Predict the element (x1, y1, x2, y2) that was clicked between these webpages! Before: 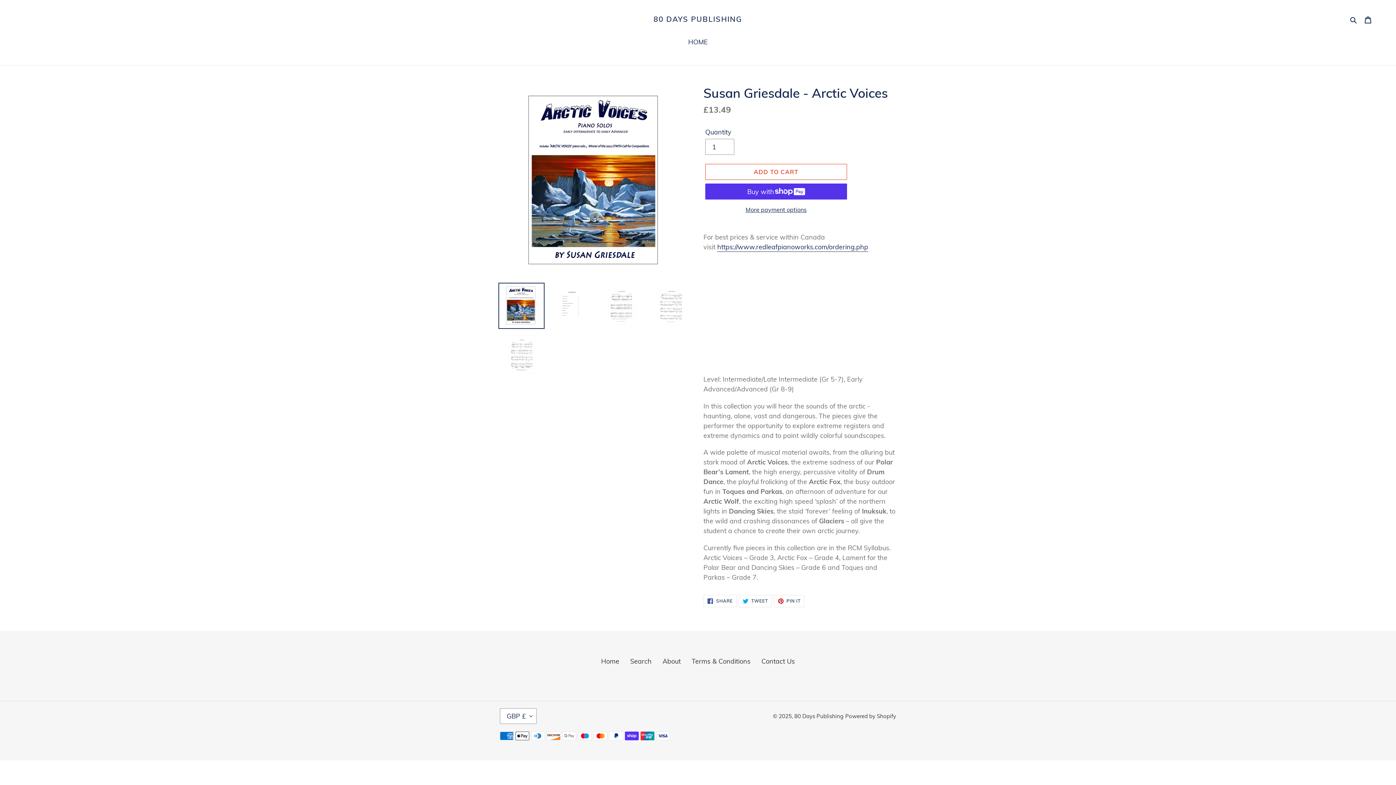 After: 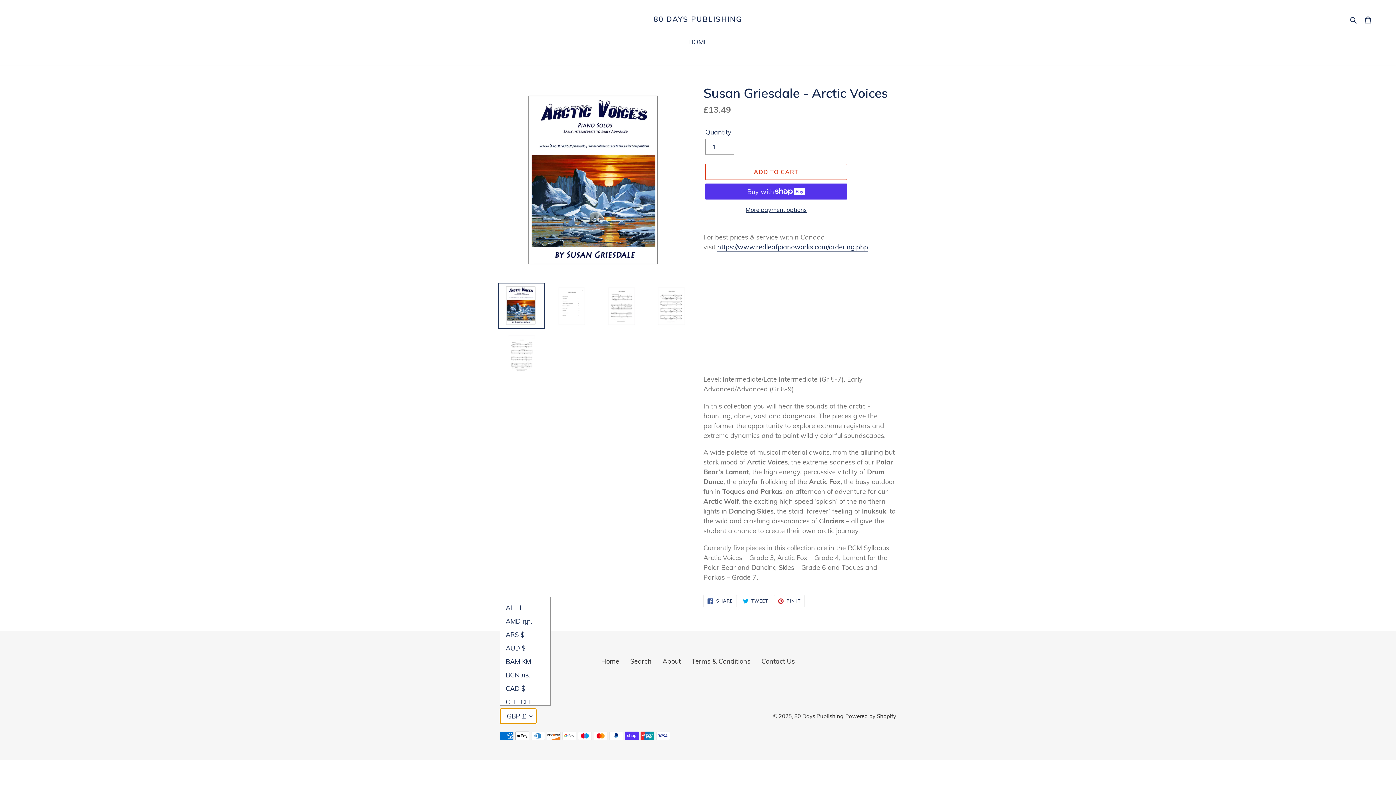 Action: label: GBP £ bbox: (500, 708, 536, 724)